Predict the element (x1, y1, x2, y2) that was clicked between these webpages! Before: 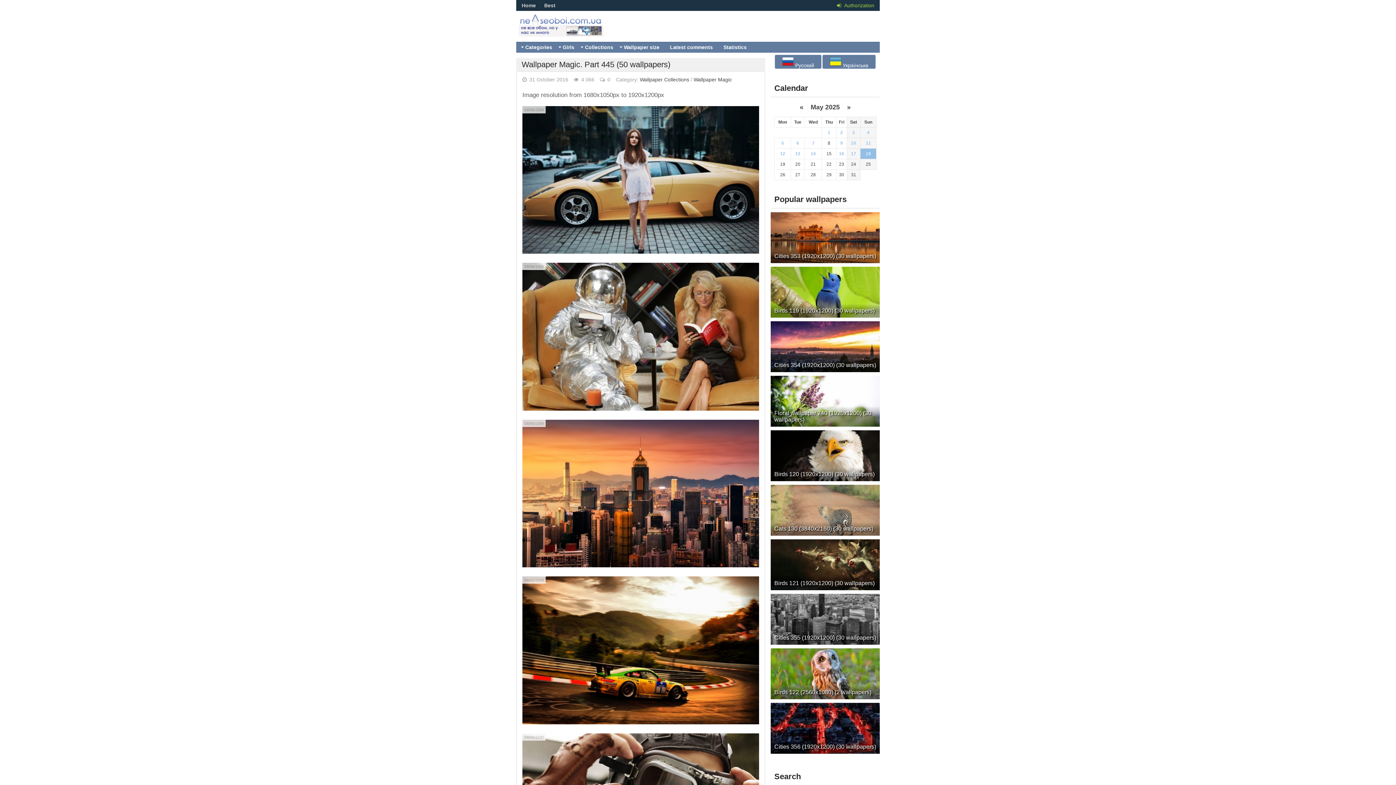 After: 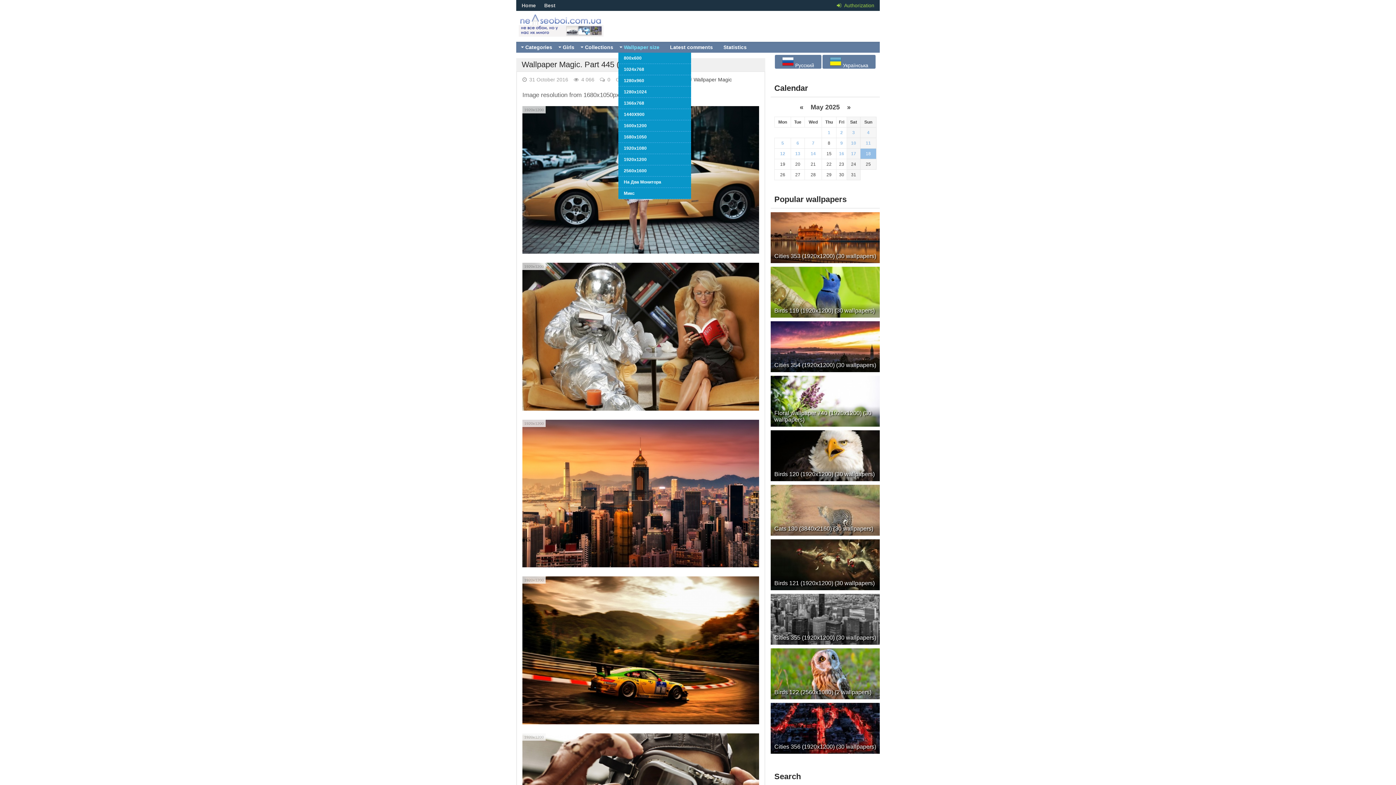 Action: label: Wallpaper size bbox: (618, 41, 665, 52)